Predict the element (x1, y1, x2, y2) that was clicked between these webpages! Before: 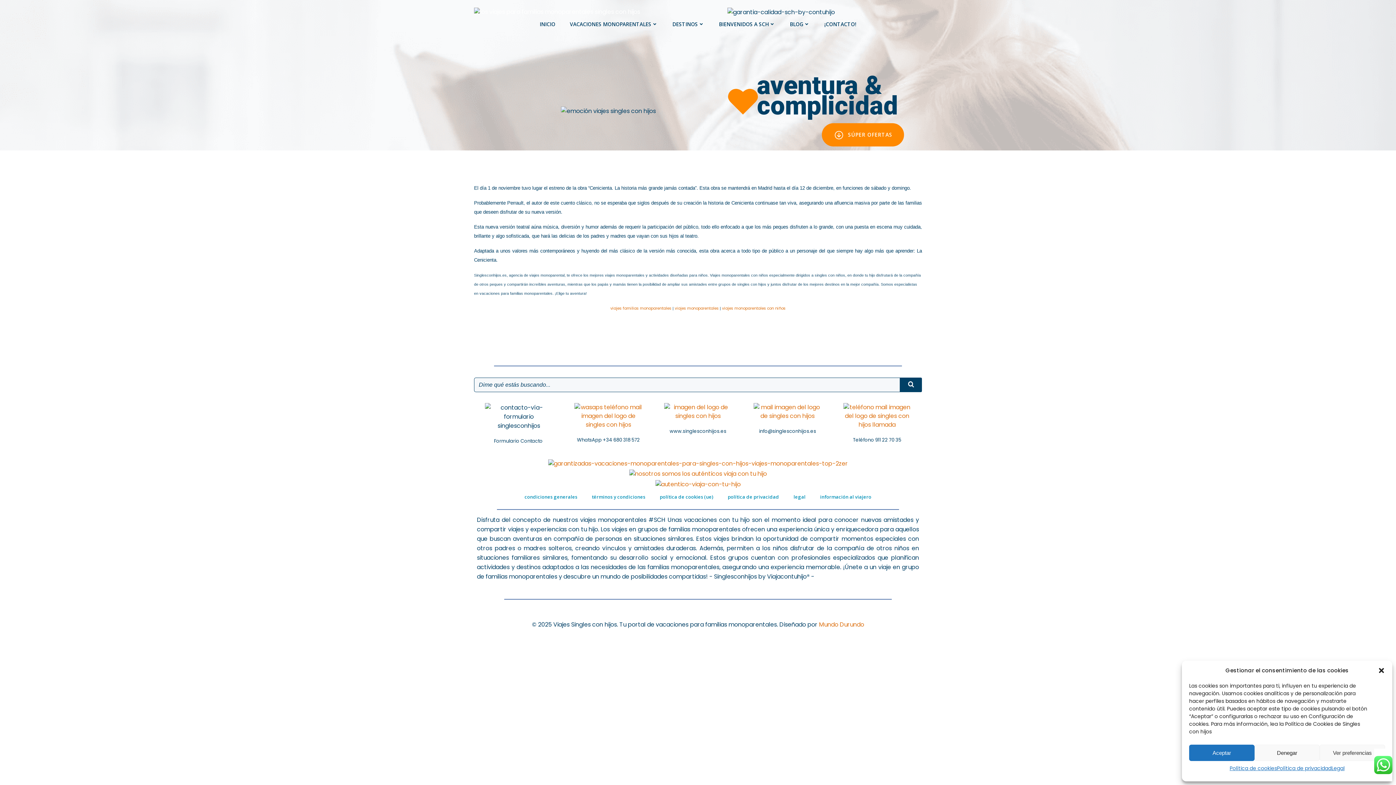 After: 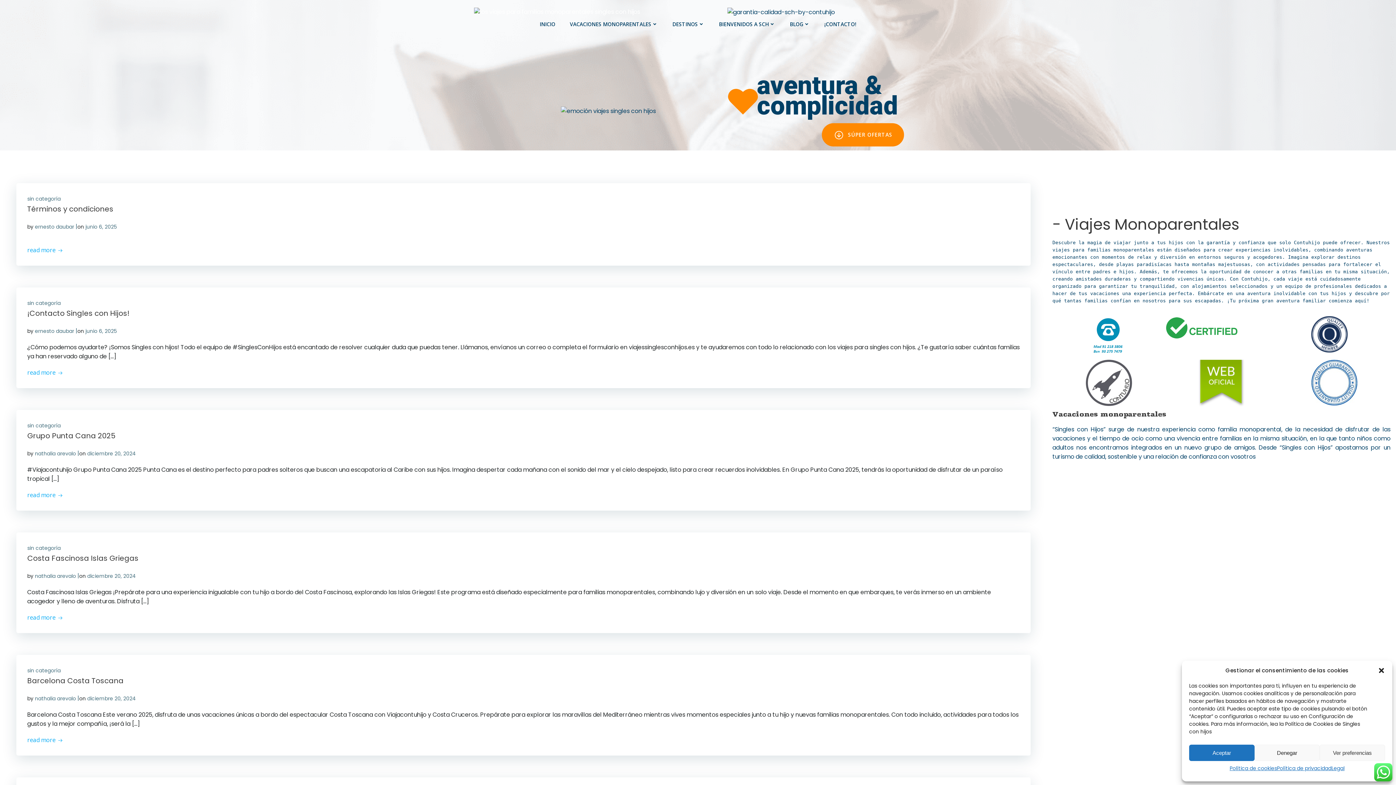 Action: bbox: (900, 377, 922, 392)